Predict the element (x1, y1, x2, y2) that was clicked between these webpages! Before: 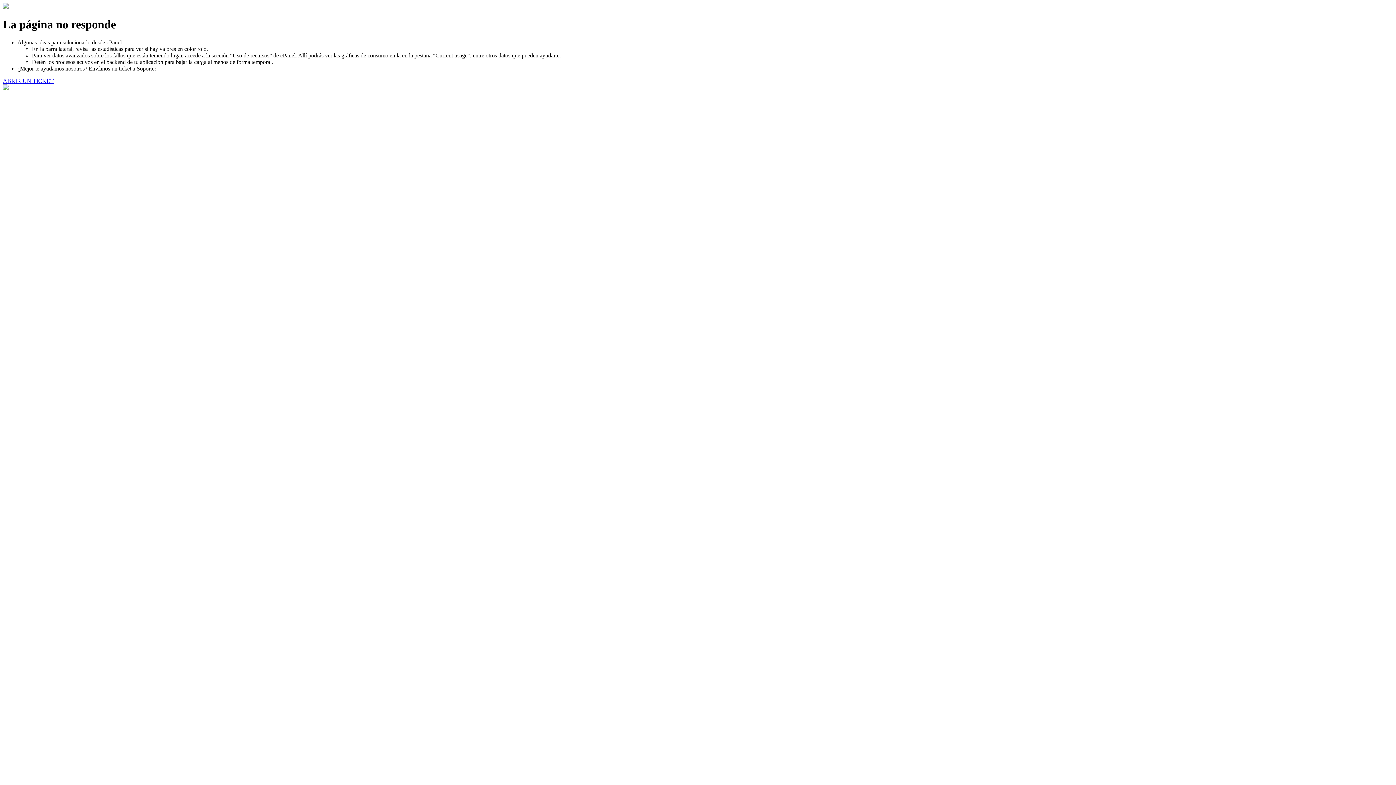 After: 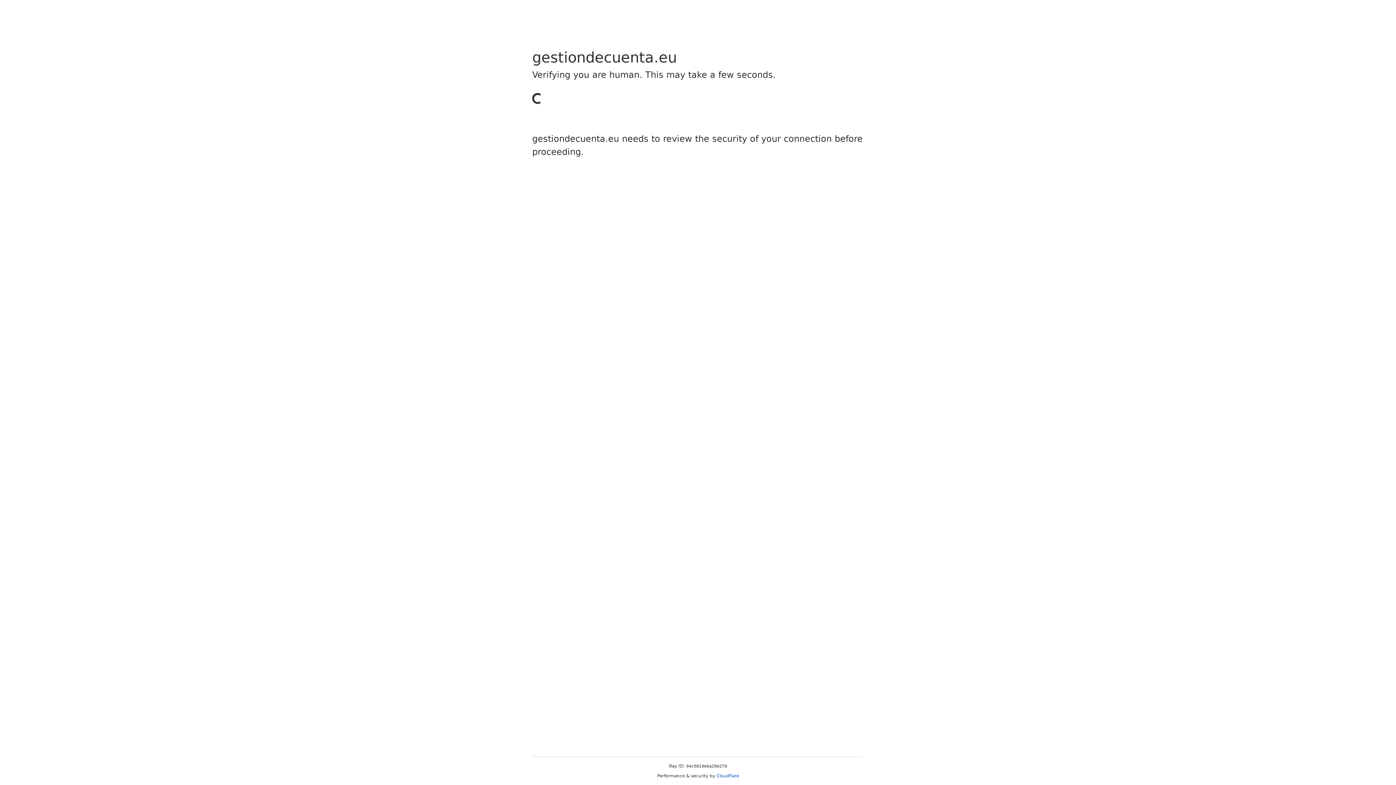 Action: label: ABRIR UN TICKET bbox: (2, 77, 53, 83)